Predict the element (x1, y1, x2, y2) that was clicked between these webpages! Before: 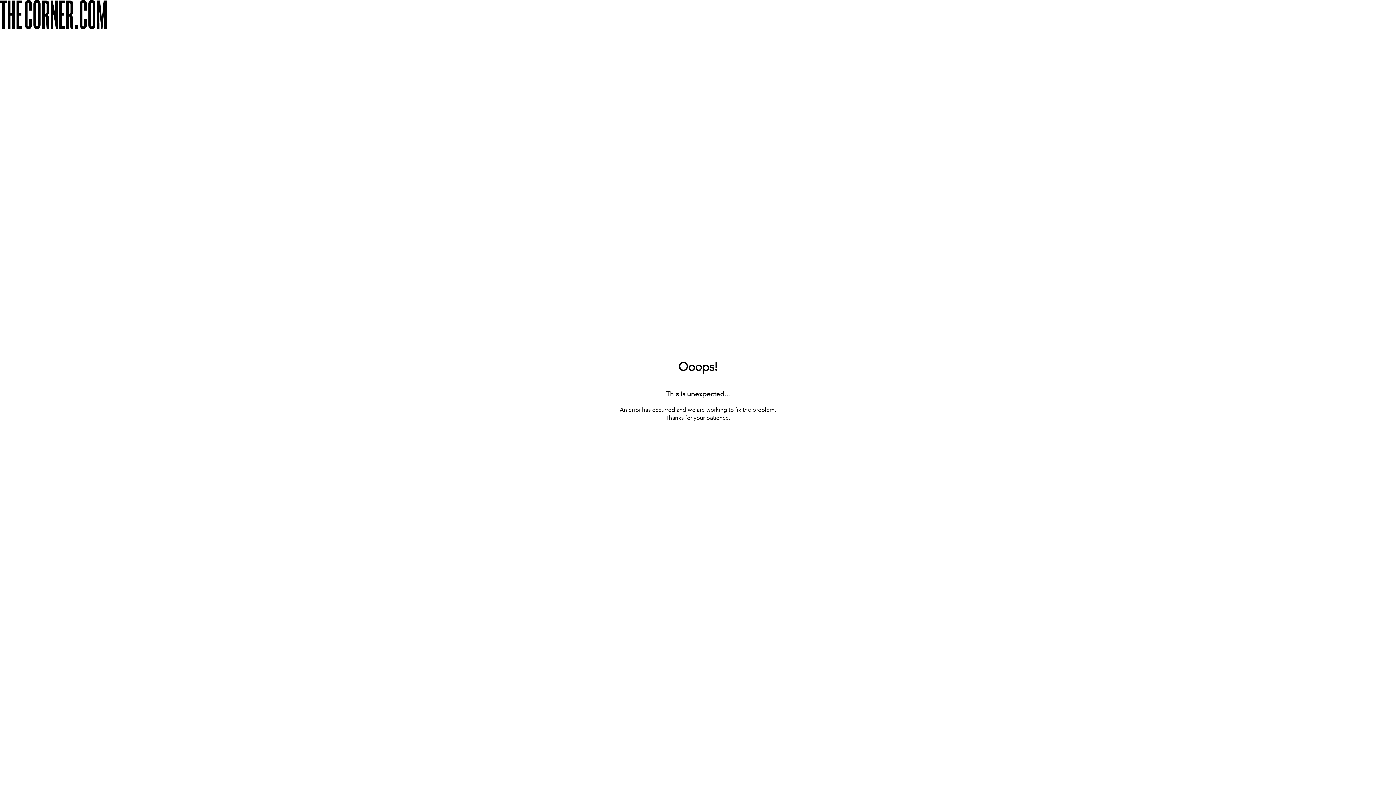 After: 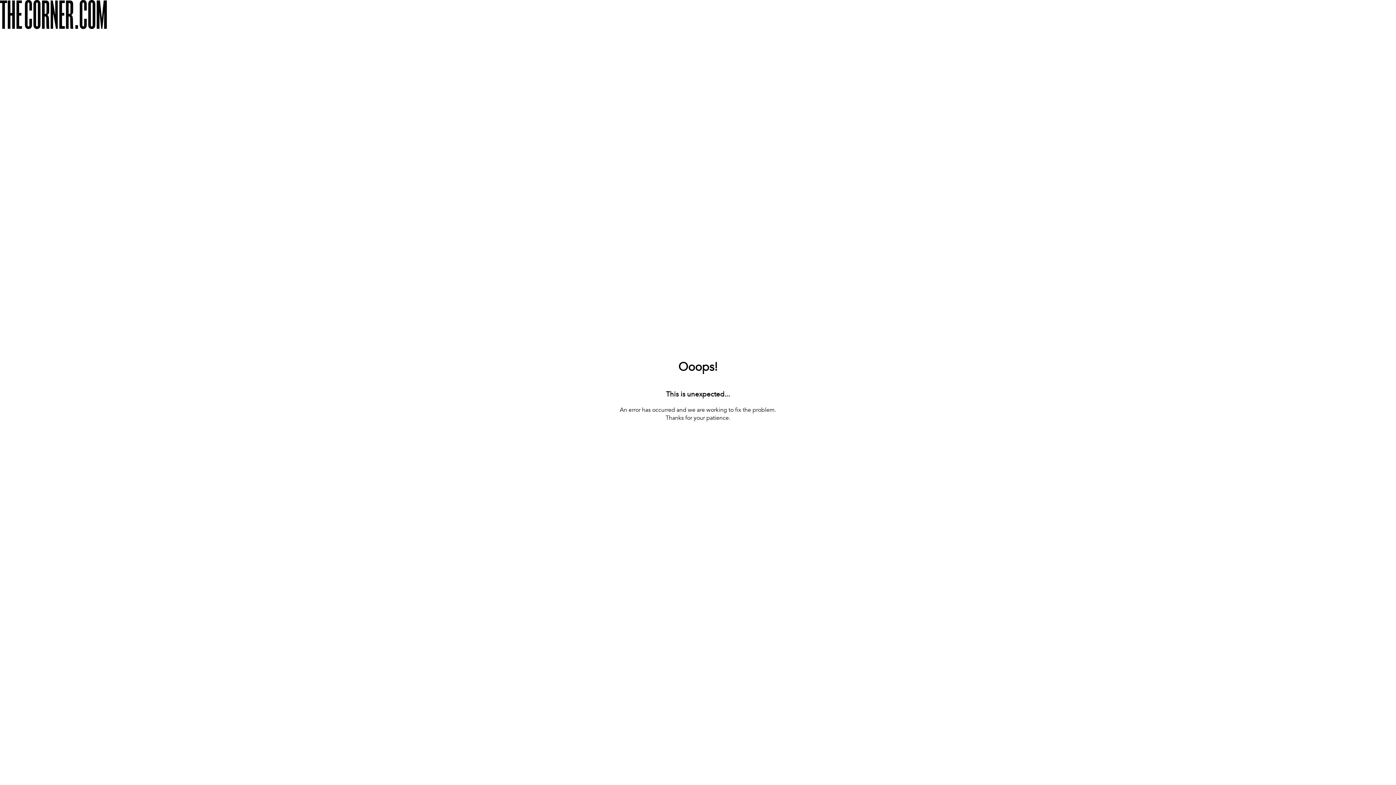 Action: label: [ BACK TO THE HOMEPAGE ] bbox: (660, 422, 736, 433)